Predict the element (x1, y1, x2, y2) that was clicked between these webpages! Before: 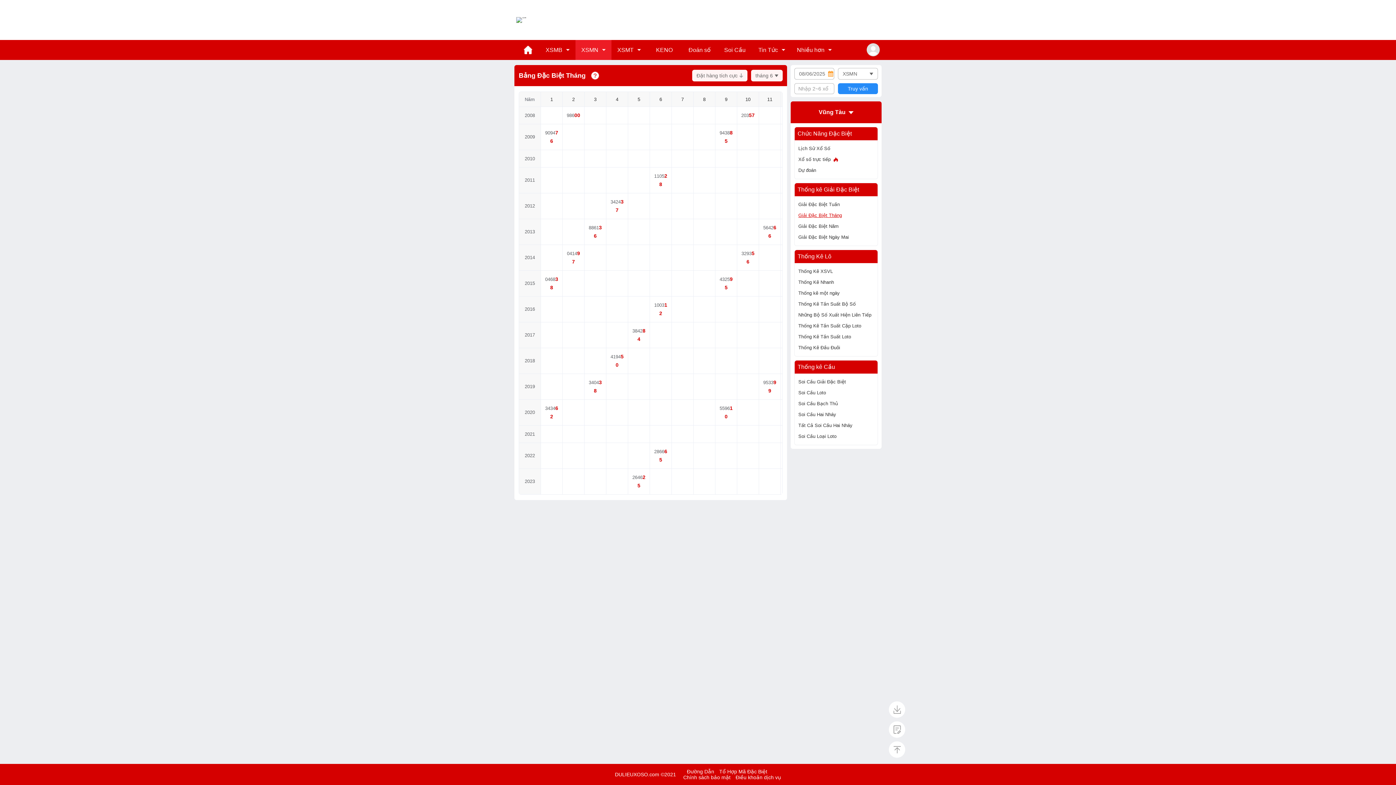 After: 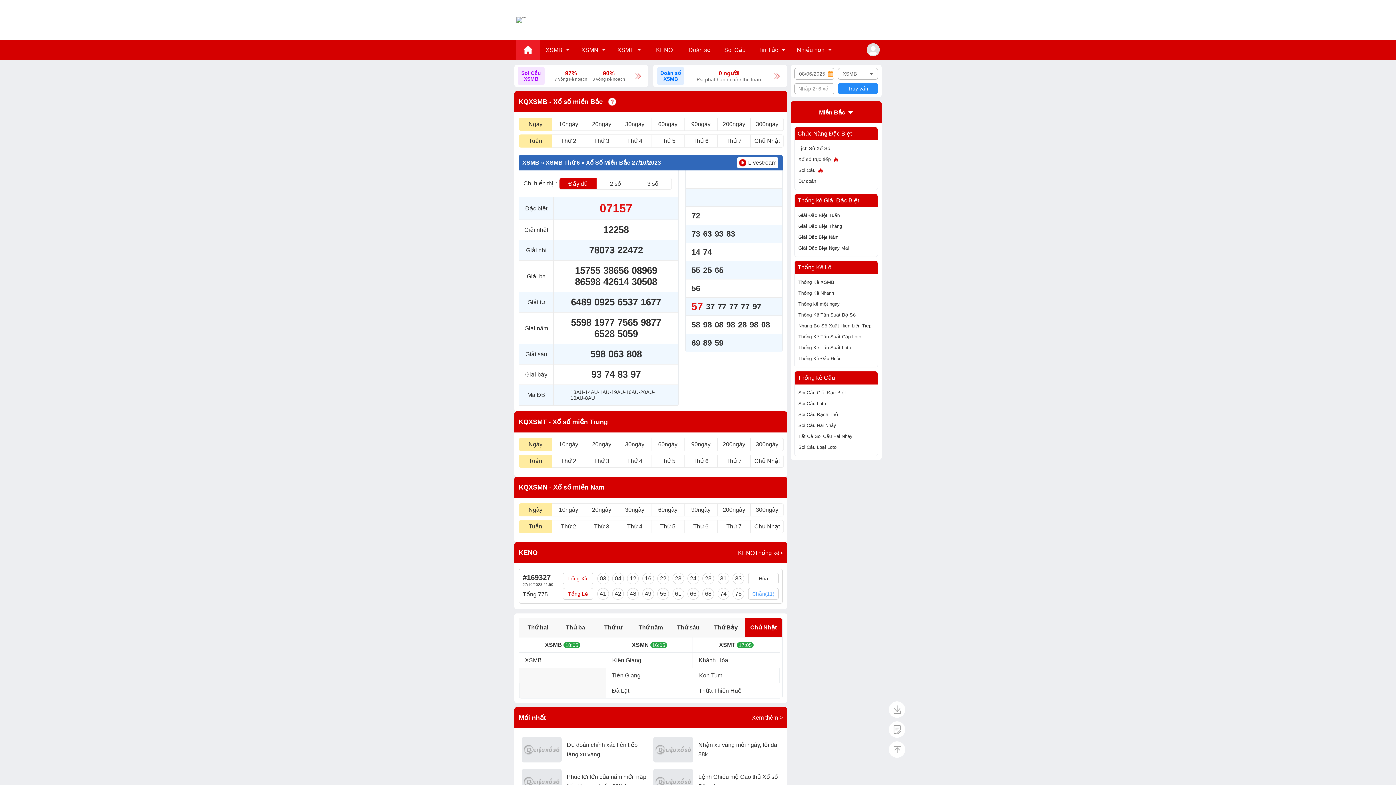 Action: bbox: (524, 45, 532, 54)